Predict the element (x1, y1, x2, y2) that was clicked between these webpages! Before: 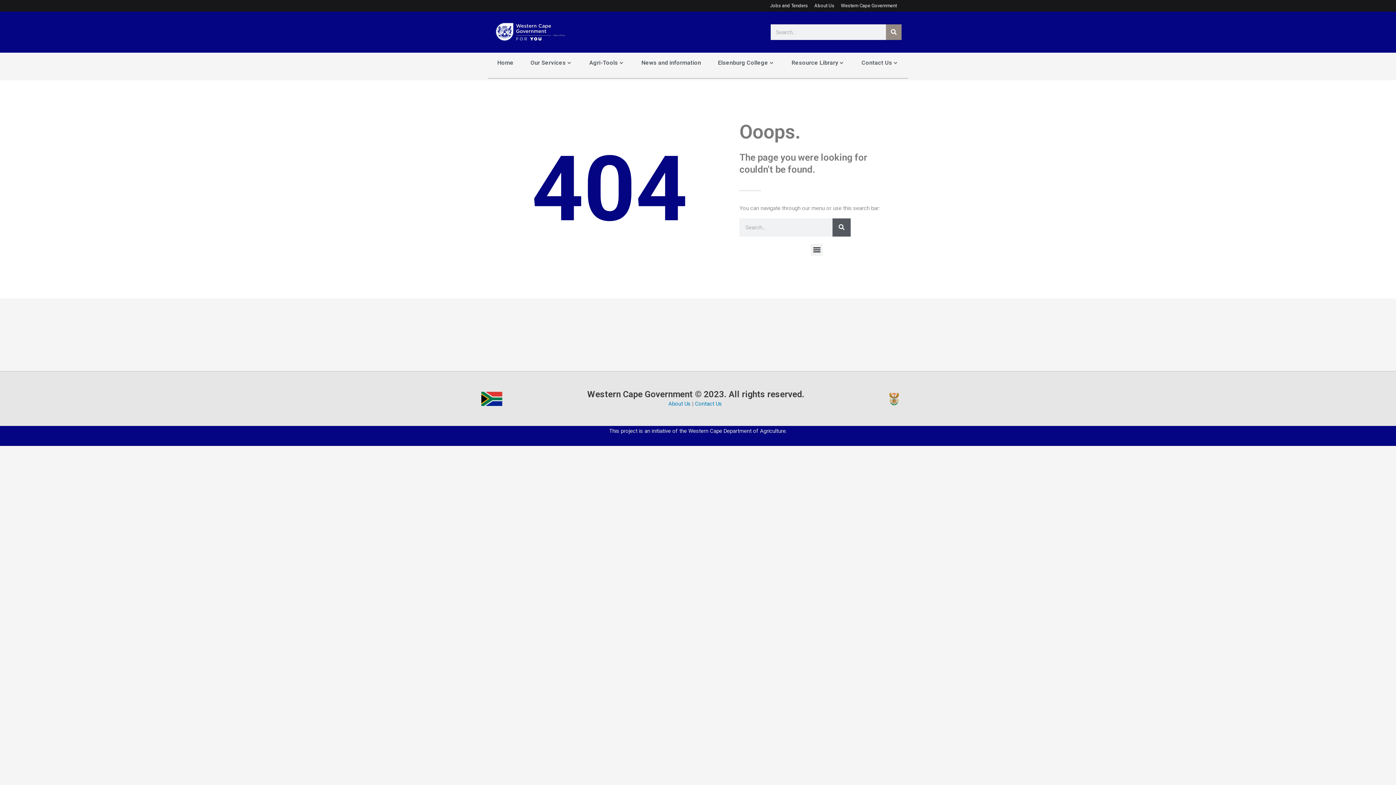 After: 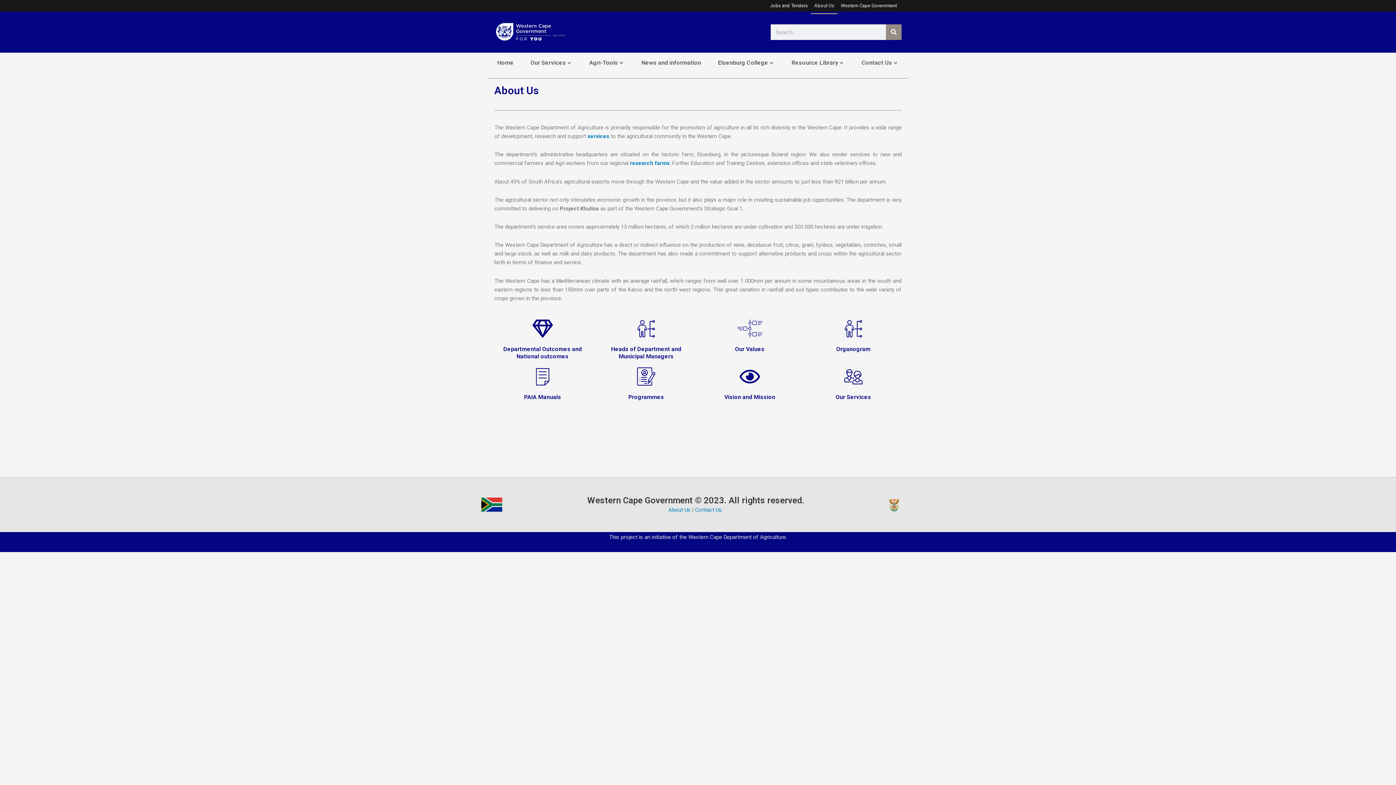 Action: bbox: (811, -2, 837, 14) label: About Us